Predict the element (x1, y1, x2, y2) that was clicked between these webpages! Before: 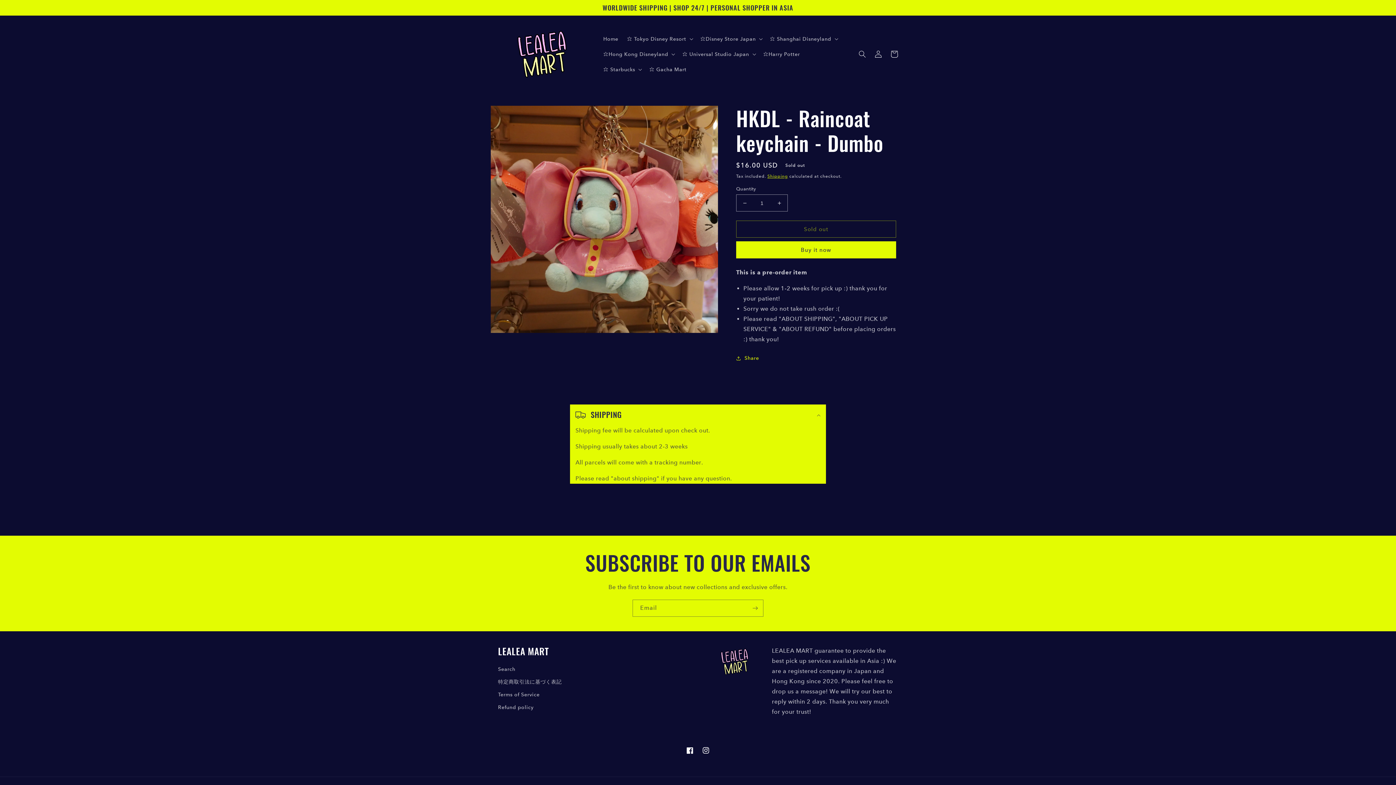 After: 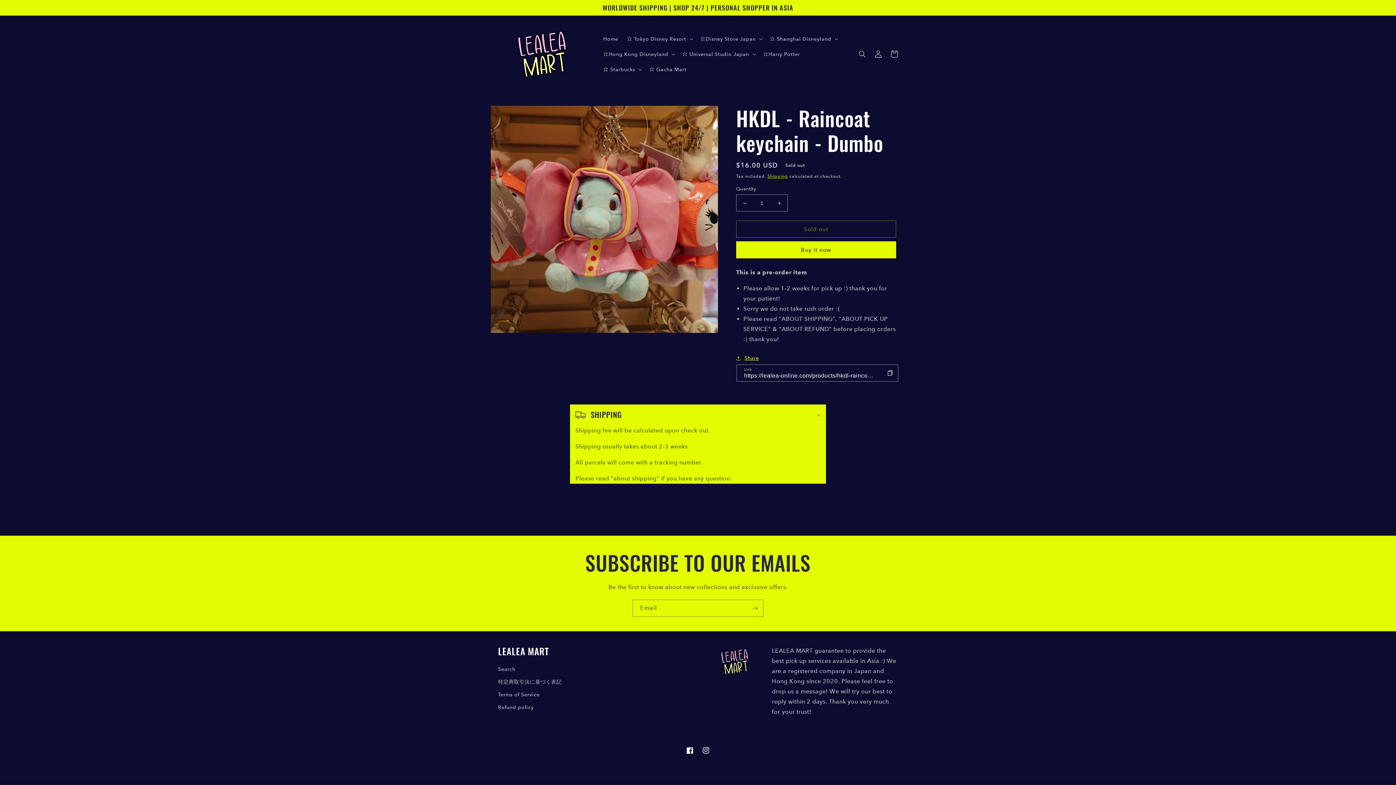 Action: bbox: (736, 353, 759, 362) label: Share